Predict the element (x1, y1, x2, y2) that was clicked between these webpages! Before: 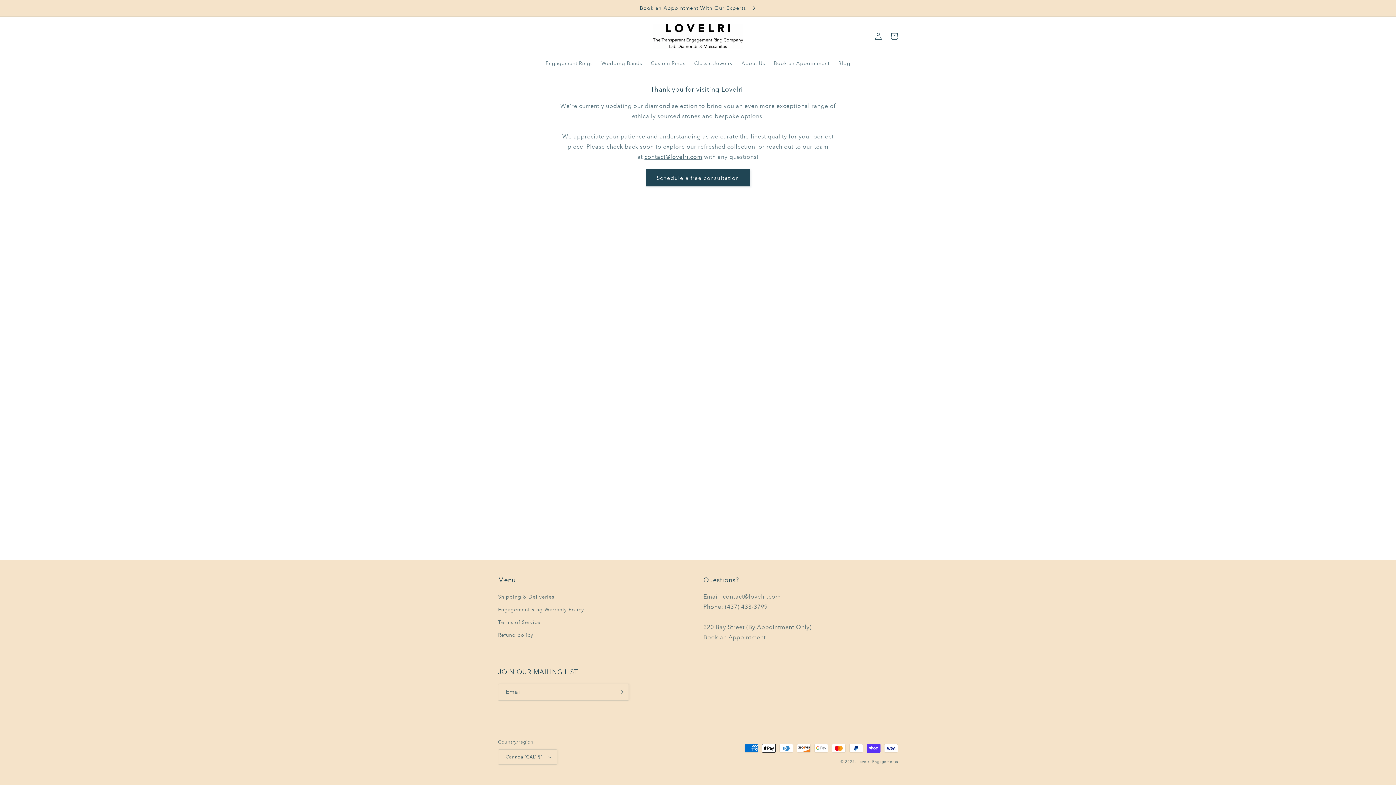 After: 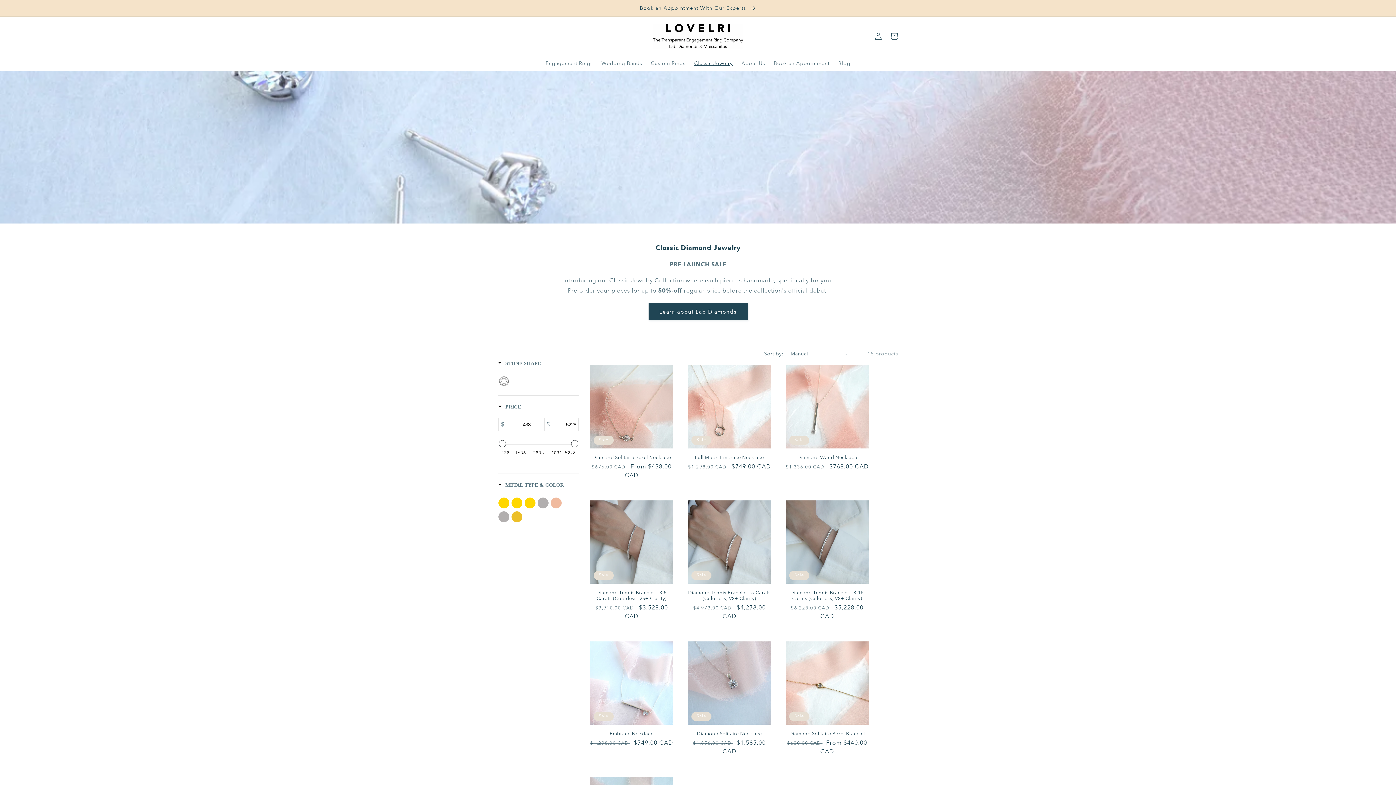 Action: bbox: (690, 55, 737, 71) label: Classic Jewelry